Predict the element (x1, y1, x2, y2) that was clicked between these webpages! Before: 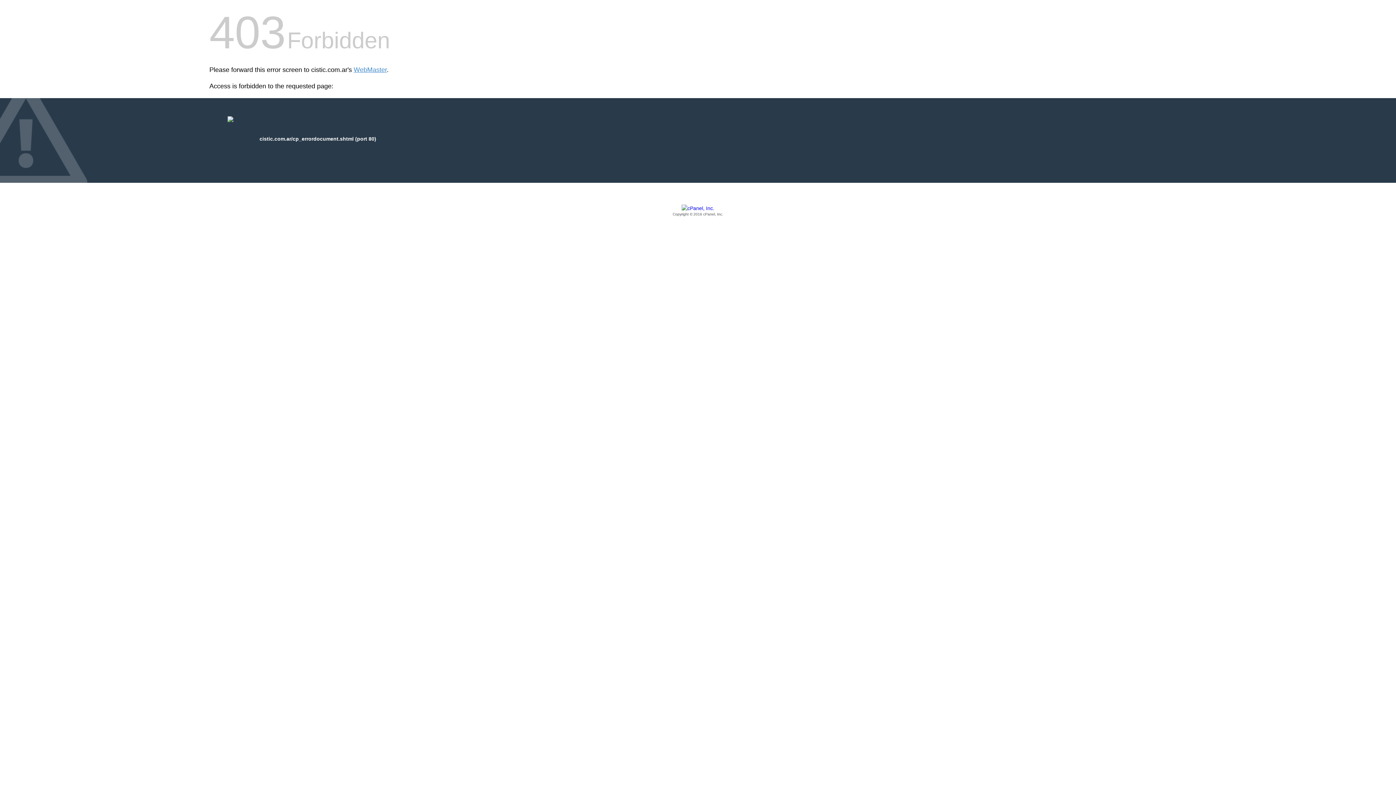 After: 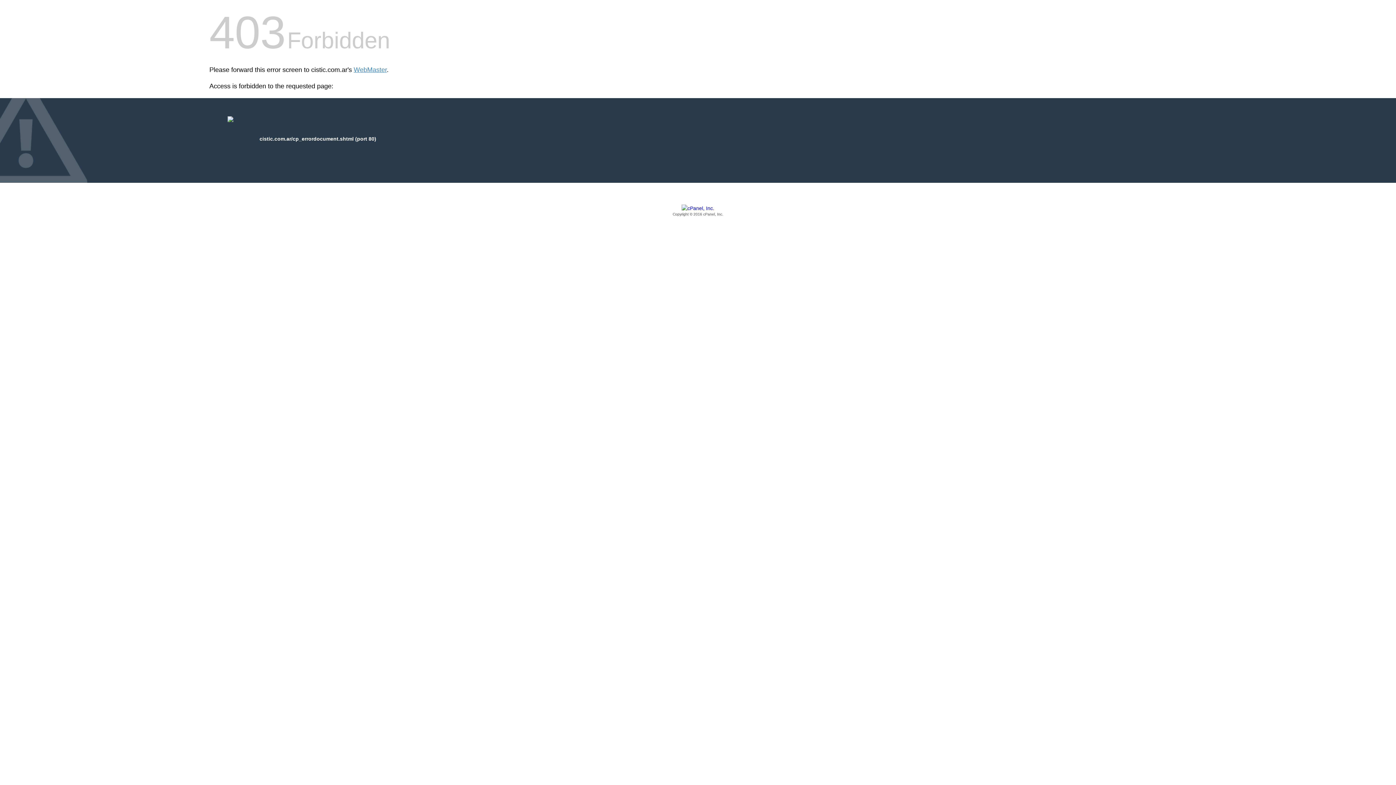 Action: label: Copyright © 2016 cPanel, Inc. bbox: (209, 205, 1186, 217)